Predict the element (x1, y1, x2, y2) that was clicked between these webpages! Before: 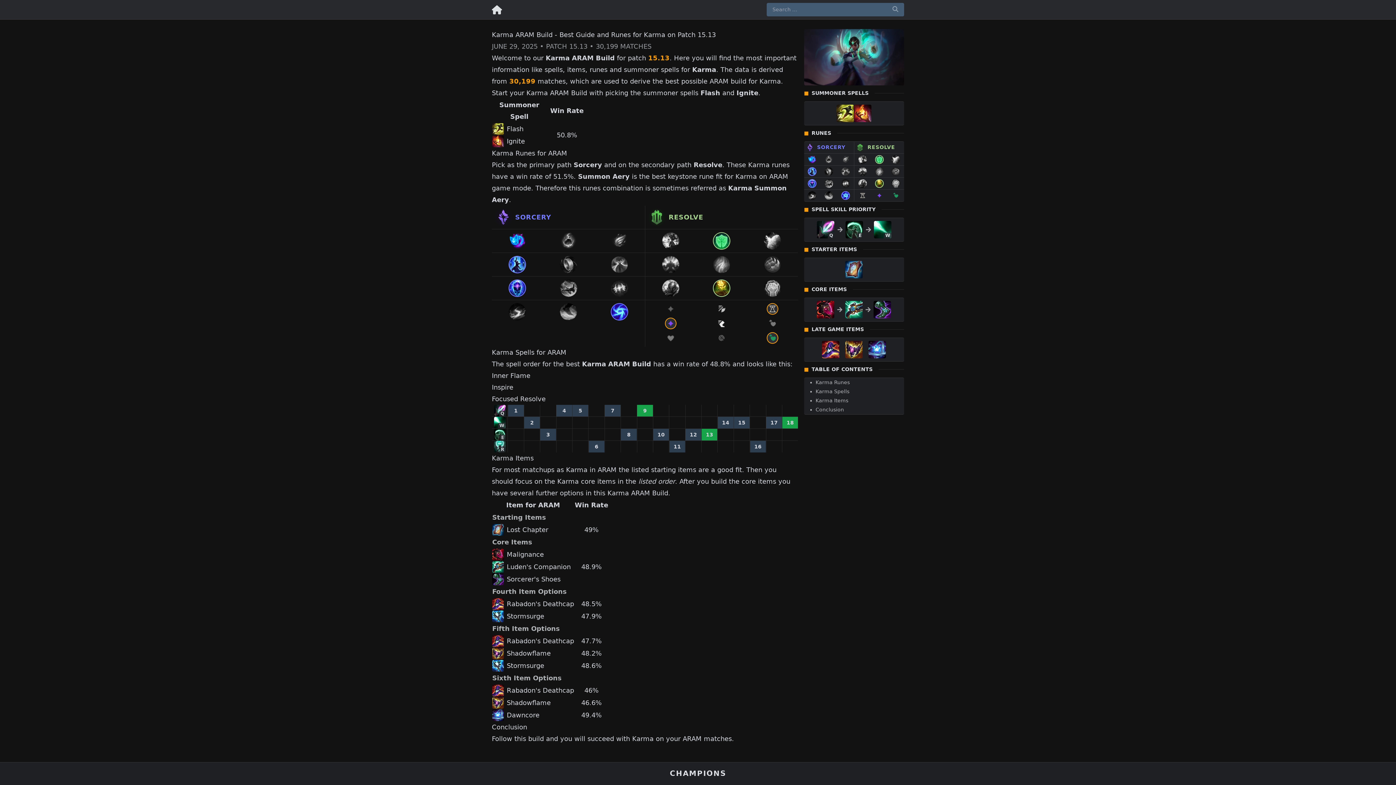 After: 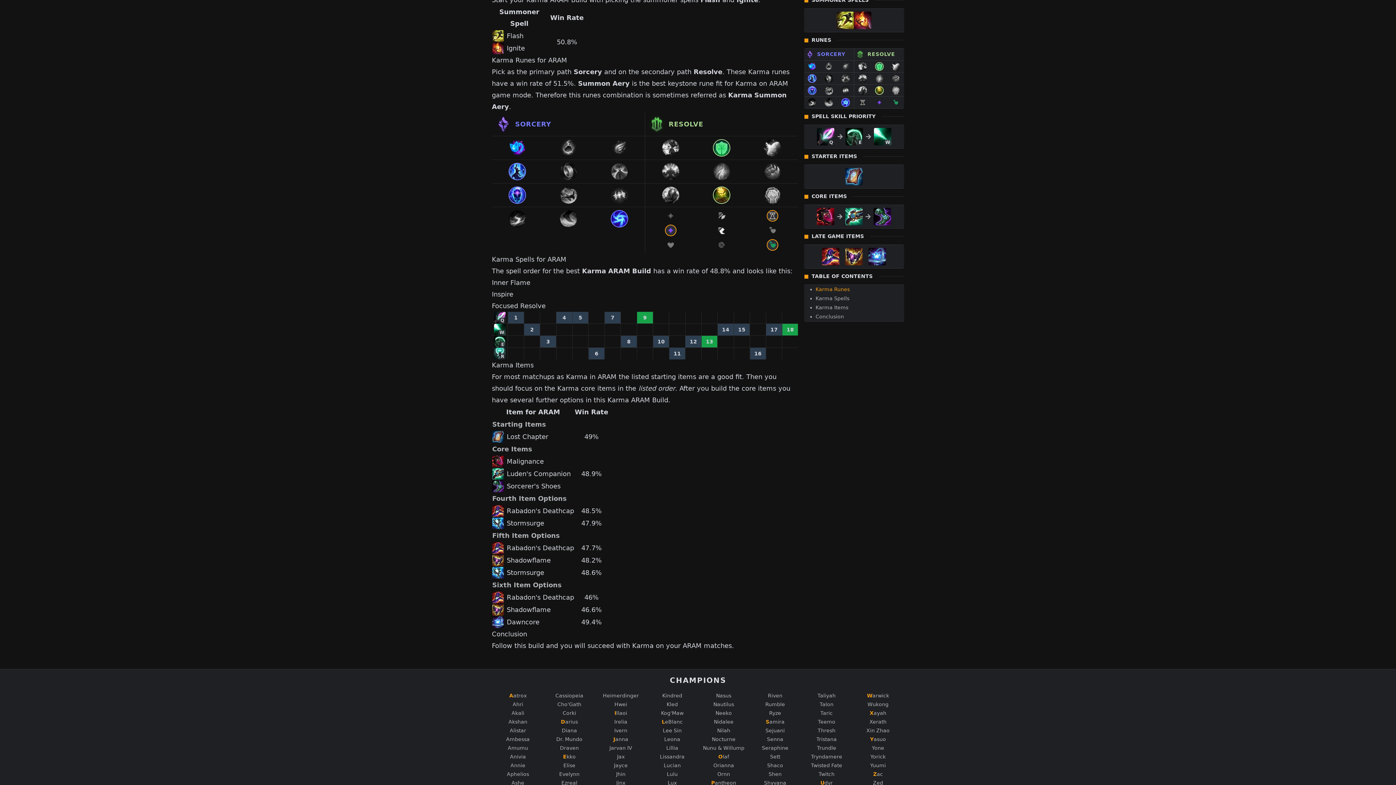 Action: bbox: (815, 379, 850, 385) label: Karma Runes